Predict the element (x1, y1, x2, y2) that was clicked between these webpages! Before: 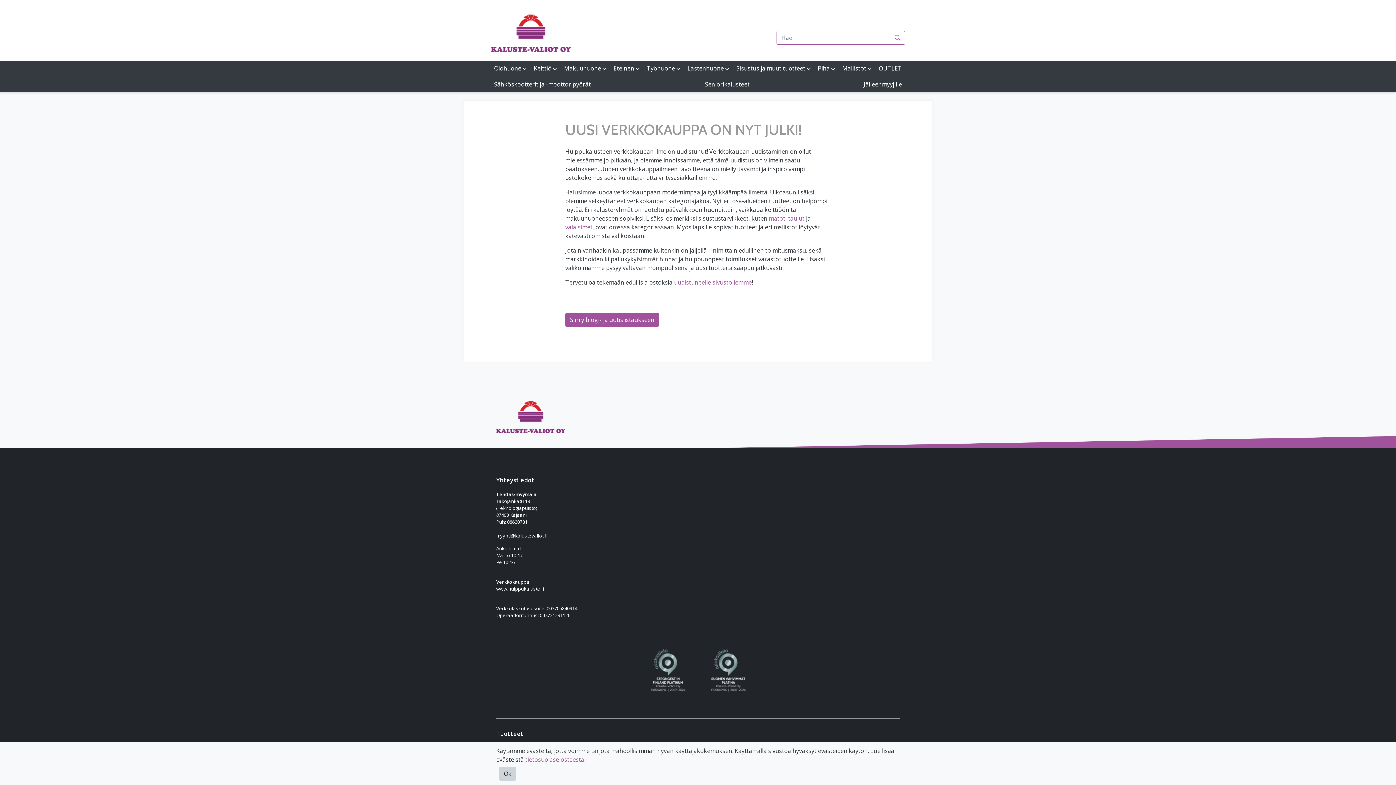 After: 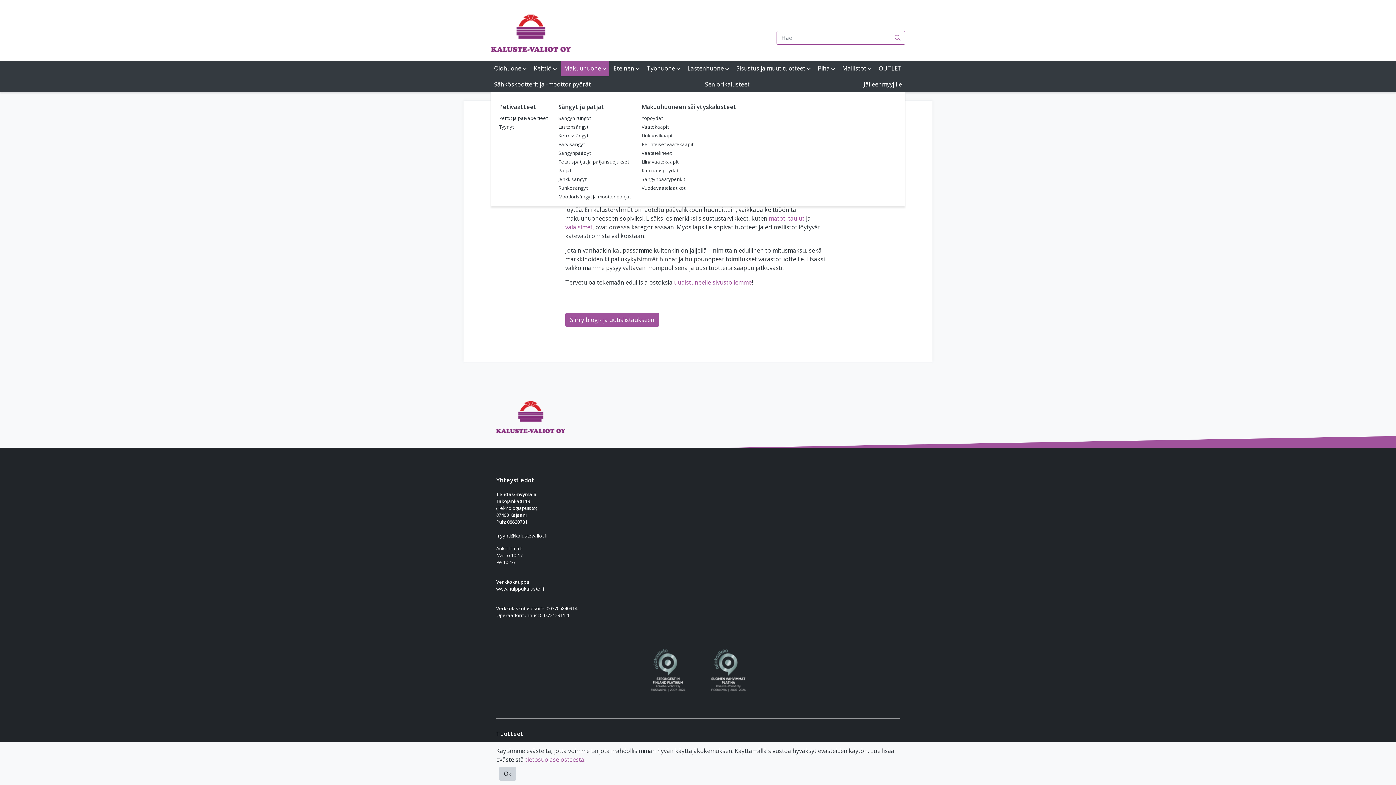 Action: label: Makuuhuone bbox: (560, 60, 609, 76)